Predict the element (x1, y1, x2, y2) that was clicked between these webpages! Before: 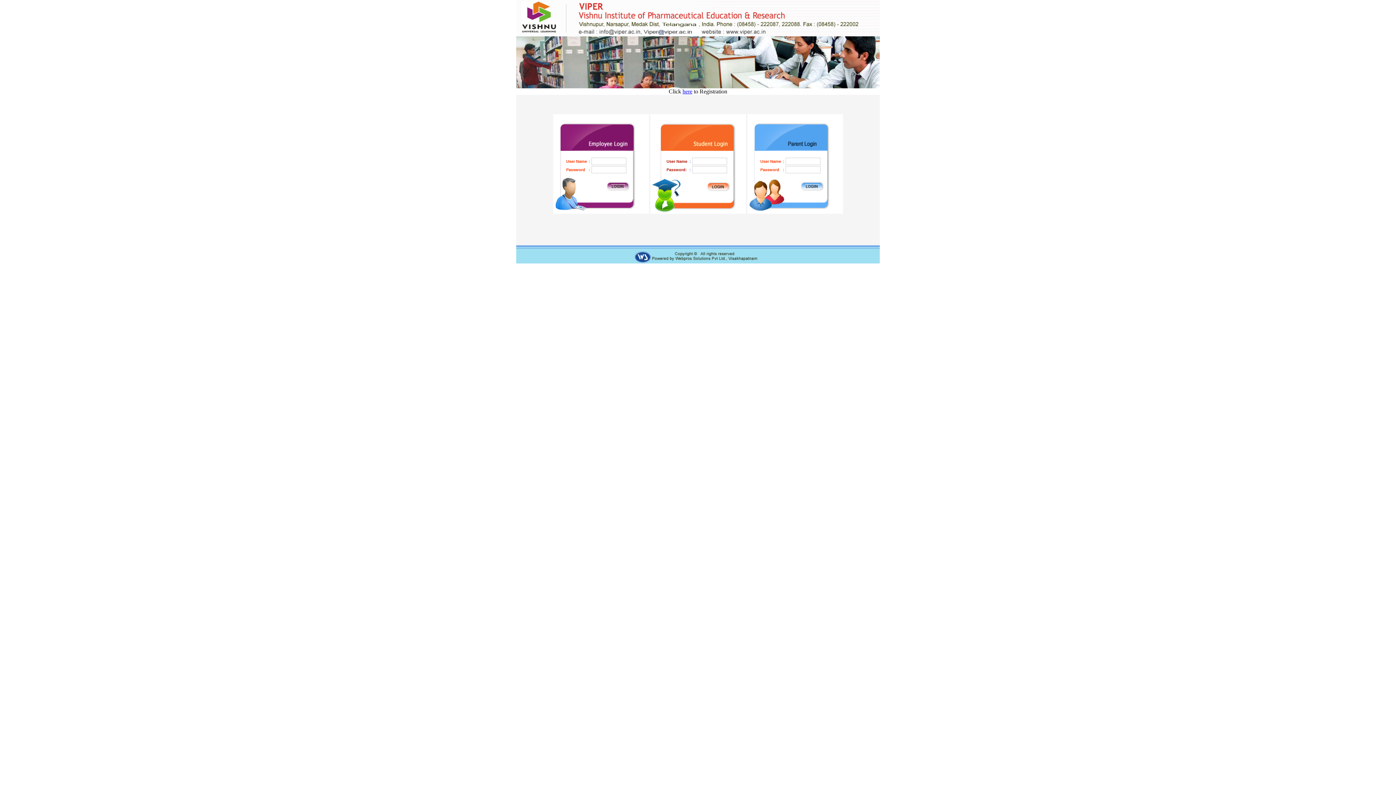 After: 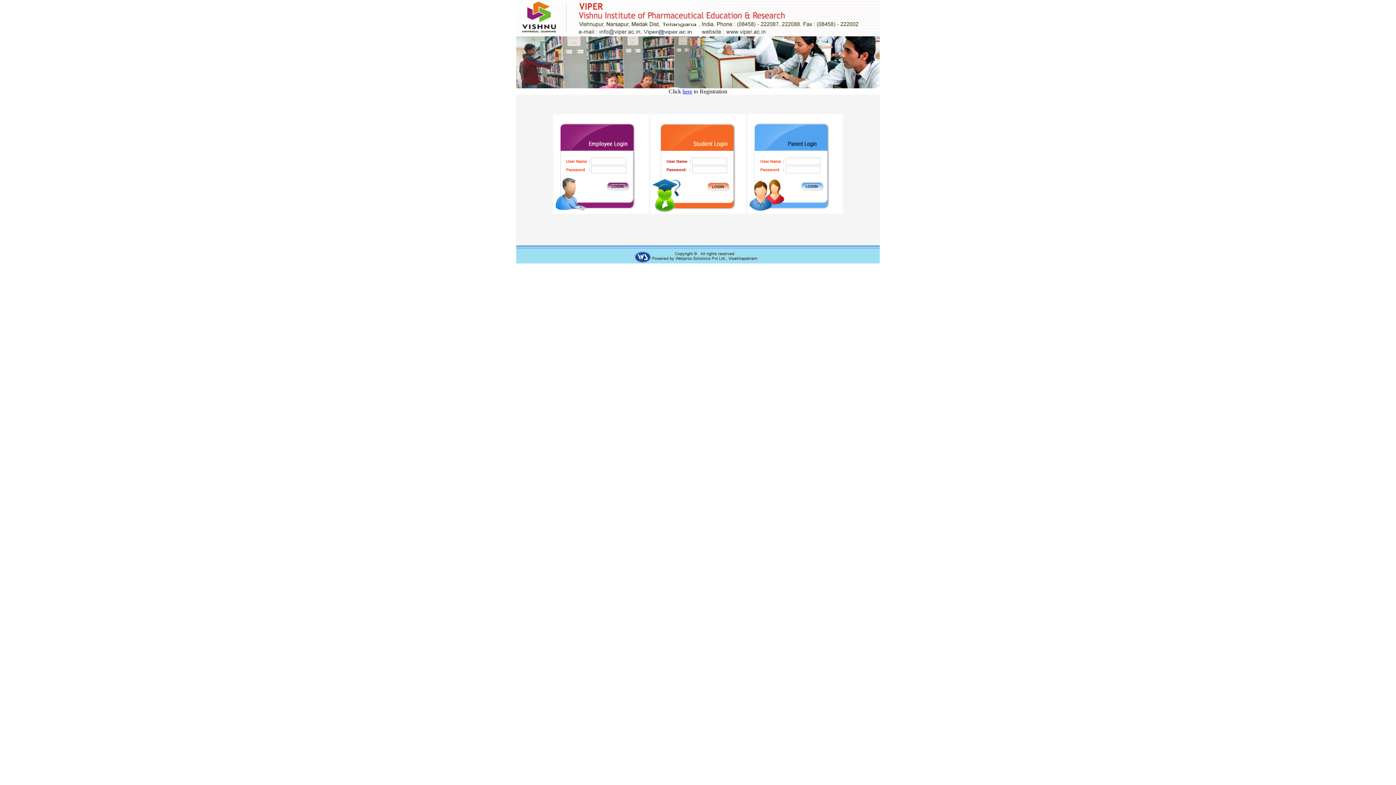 Action: label: here bbox: (682, 88, 692, 94)